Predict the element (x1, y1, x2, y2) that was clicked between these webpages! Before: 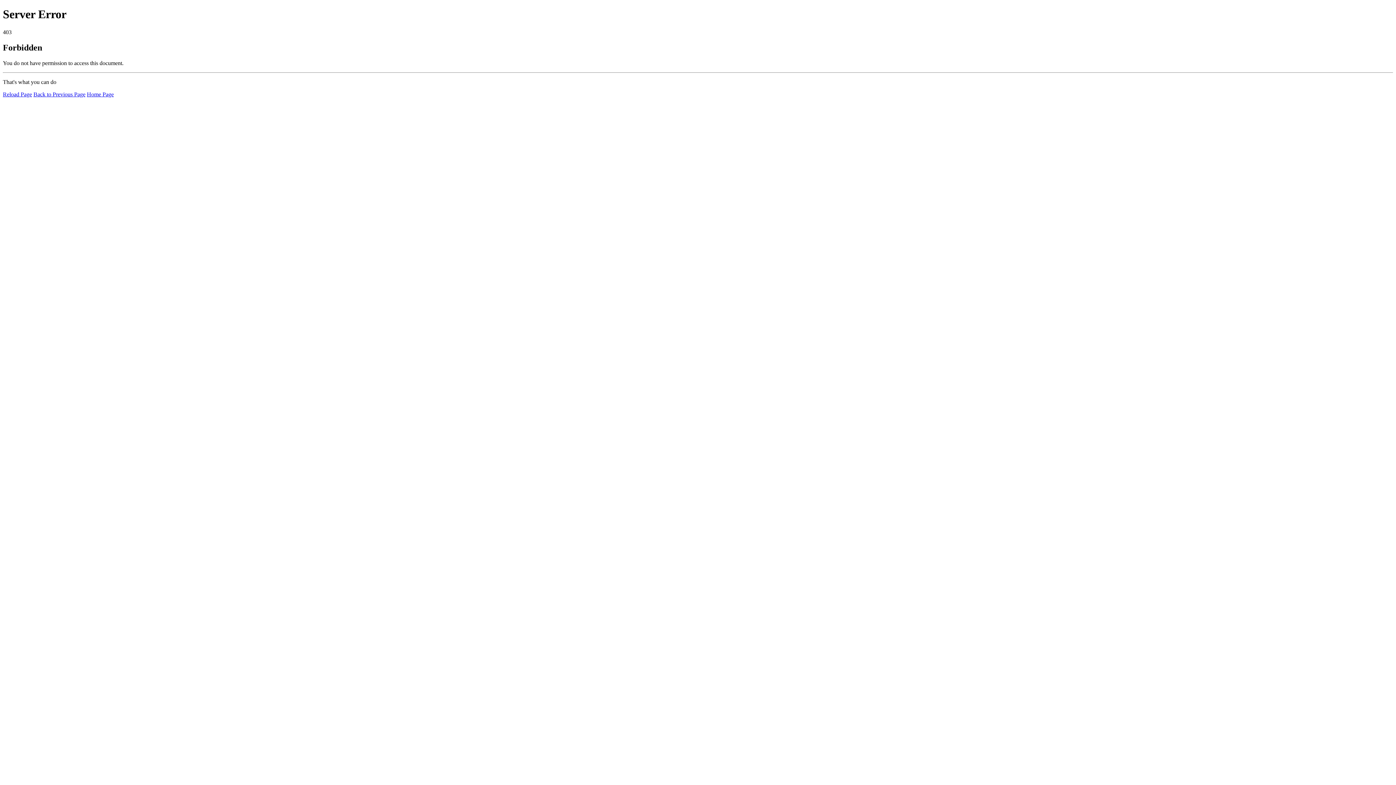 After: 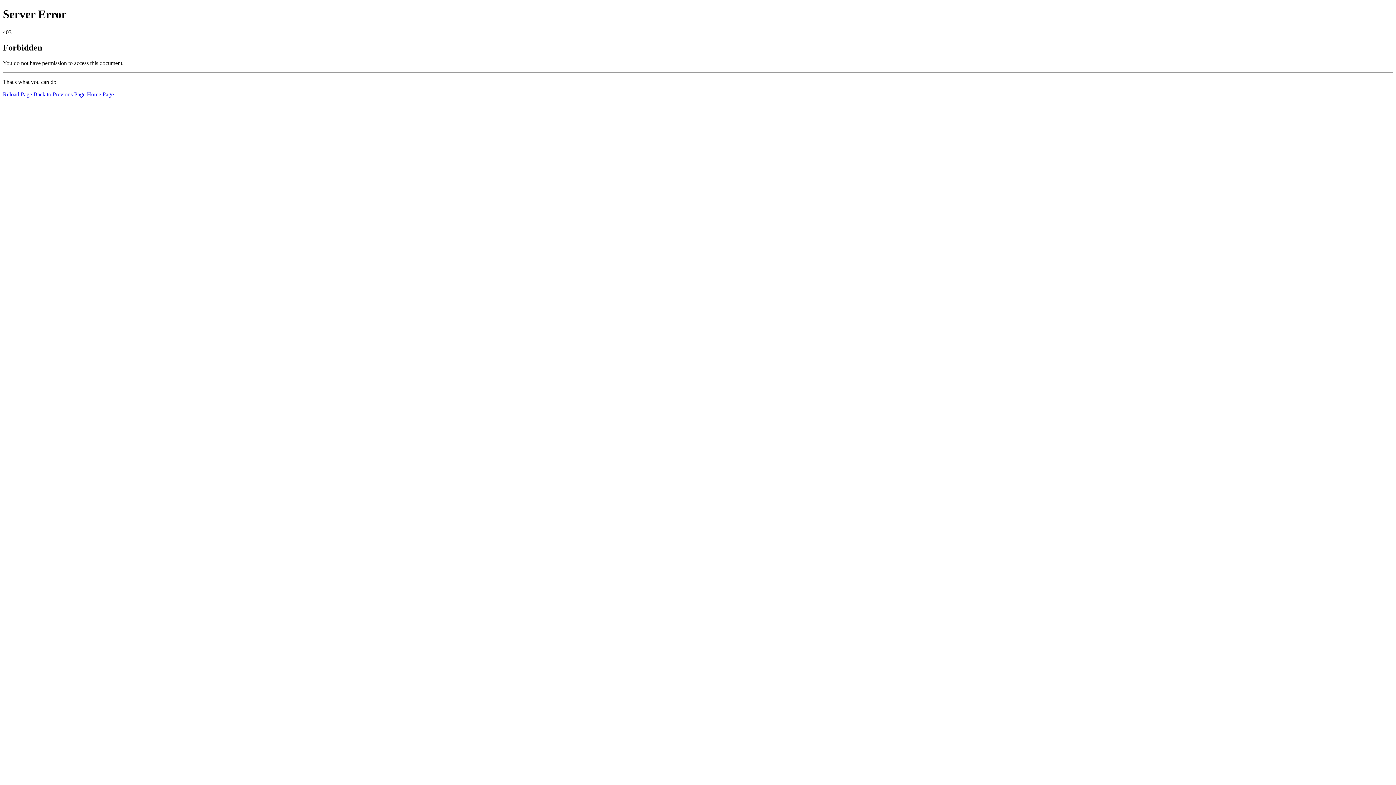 Action: bbox: (2, 91, 32, 97) label: Reload Page